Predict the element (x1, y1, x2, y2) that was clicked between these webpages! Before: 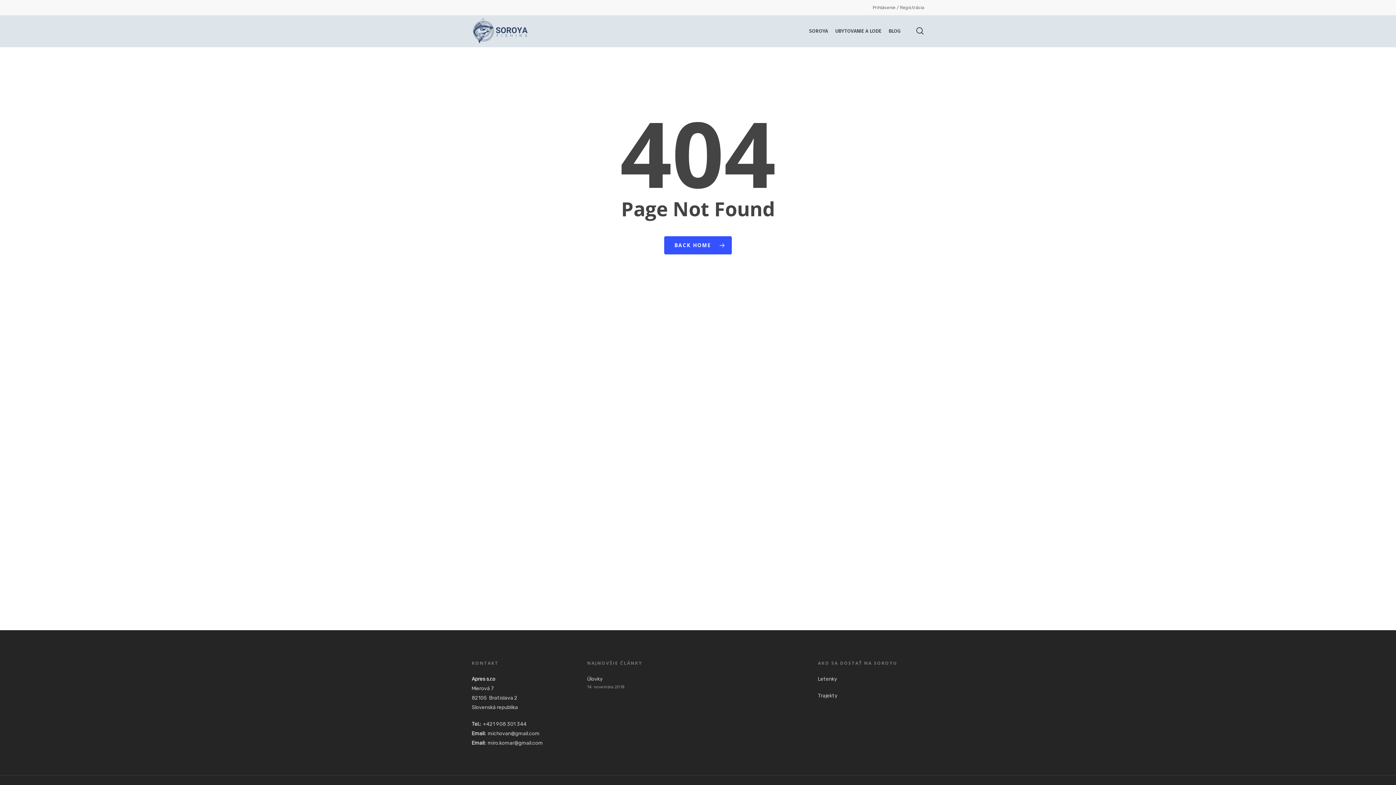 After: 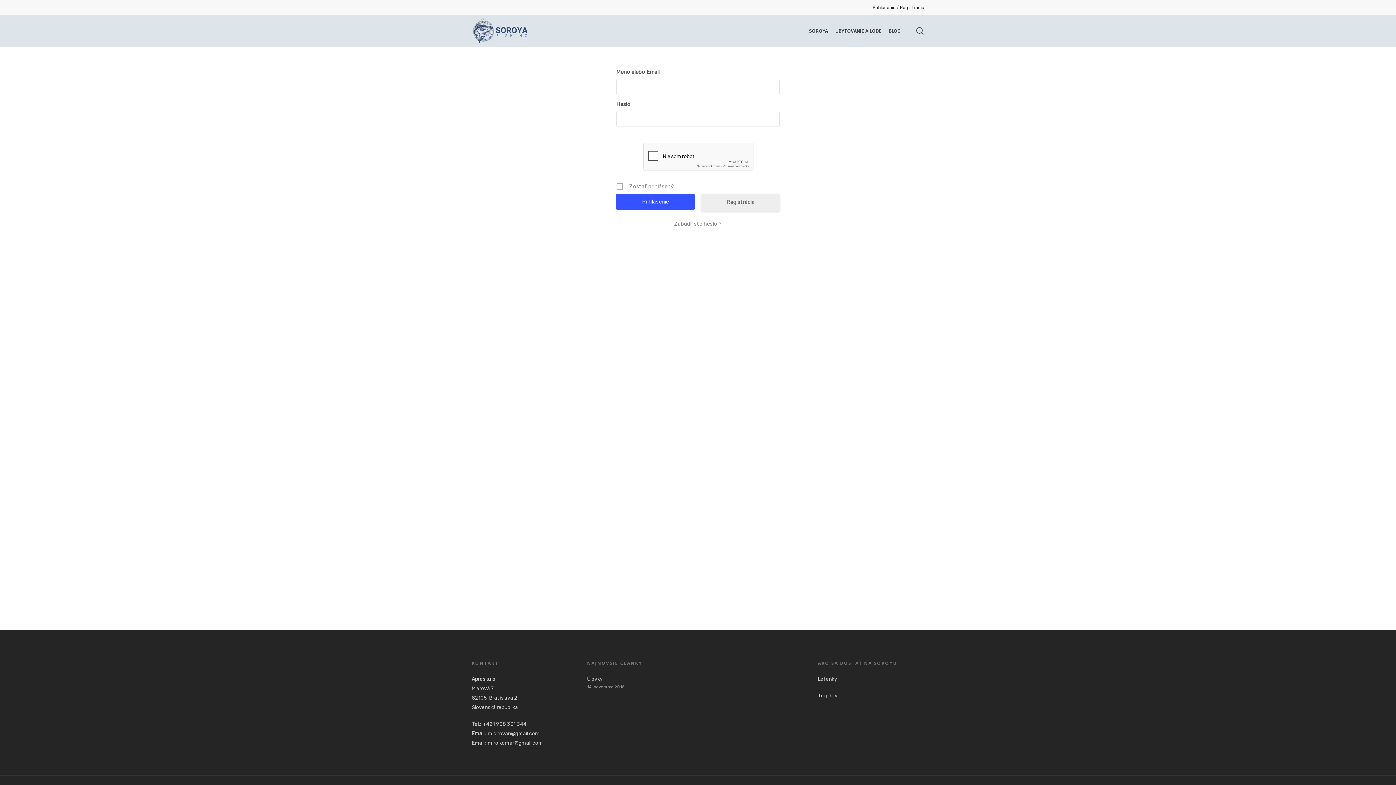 Action: bbox: (872, 3, 924, 11) label: Prihlásenie / Registrácia